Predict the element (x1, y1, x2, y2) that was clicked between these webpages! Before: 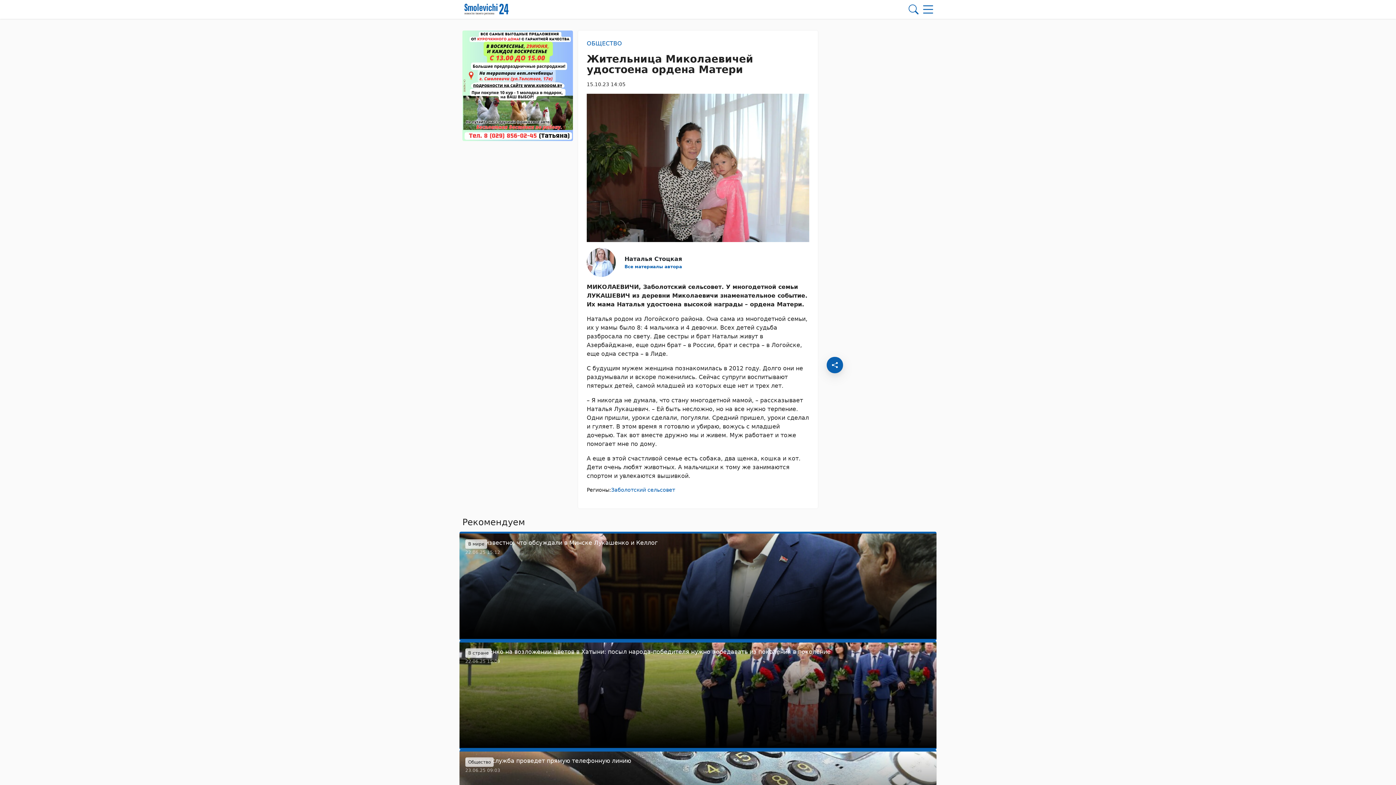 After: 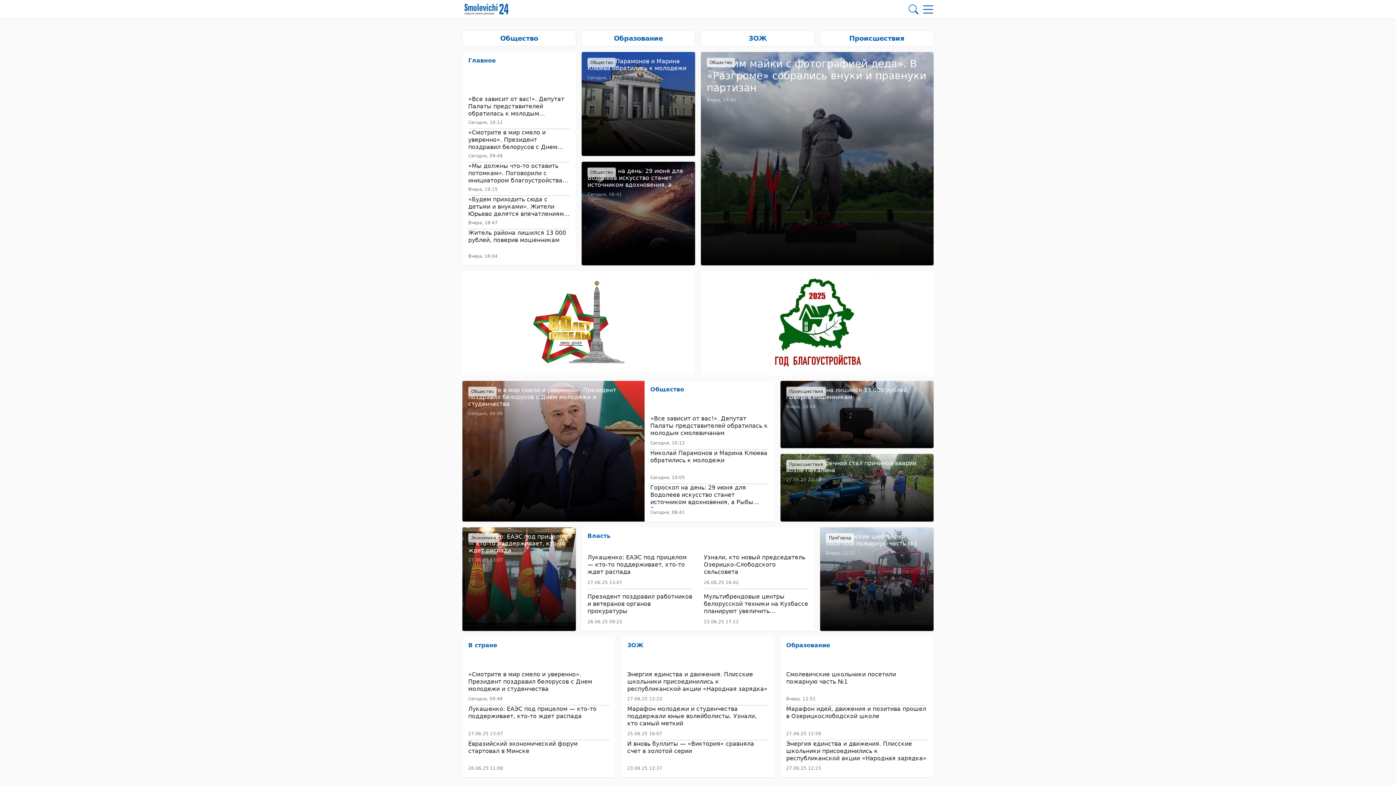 Action: bbox: (462, 5, 510, 12) label: Главная страница